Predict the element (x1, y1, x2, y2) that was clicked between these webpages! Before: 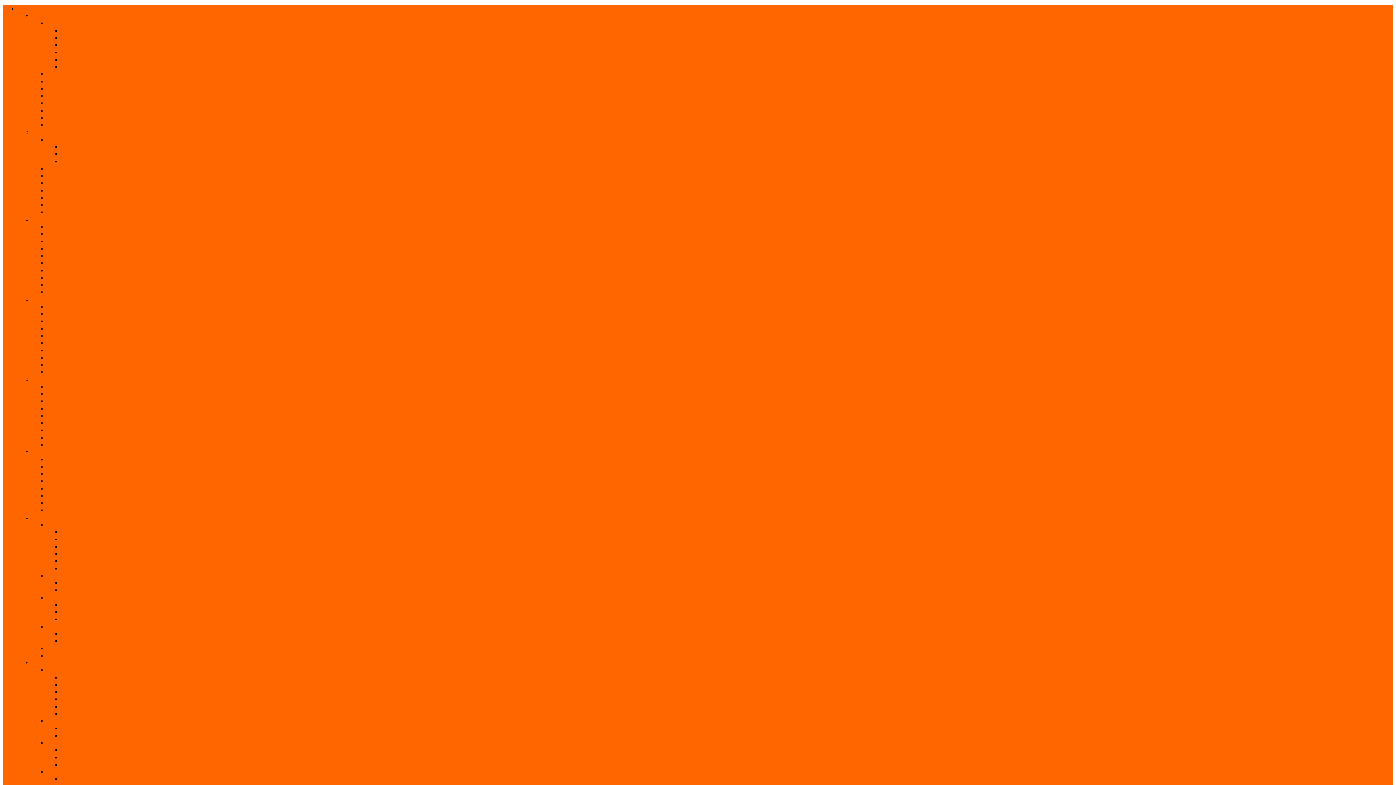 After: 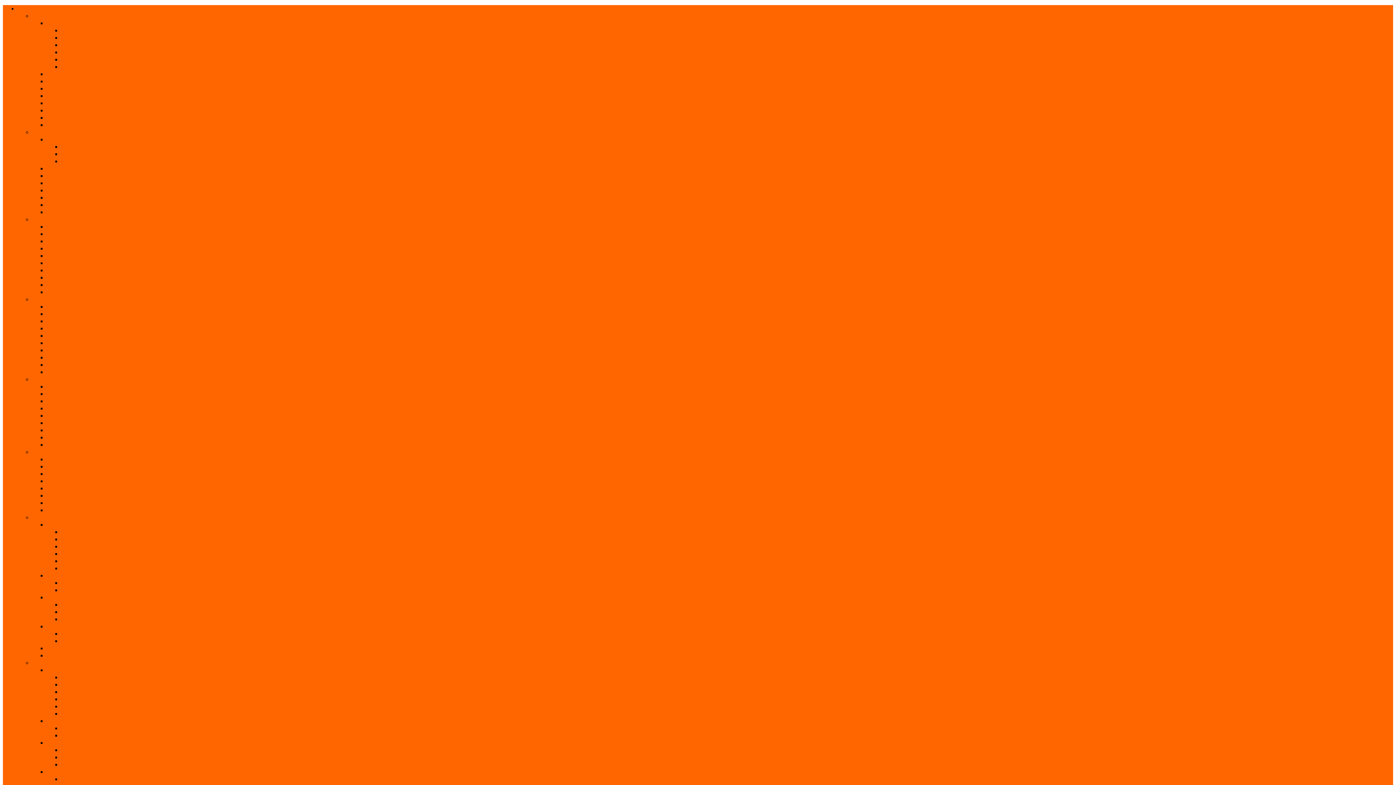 Action: label: ROWERY KTM 2019 bbox: (32, 12, 79, 18)